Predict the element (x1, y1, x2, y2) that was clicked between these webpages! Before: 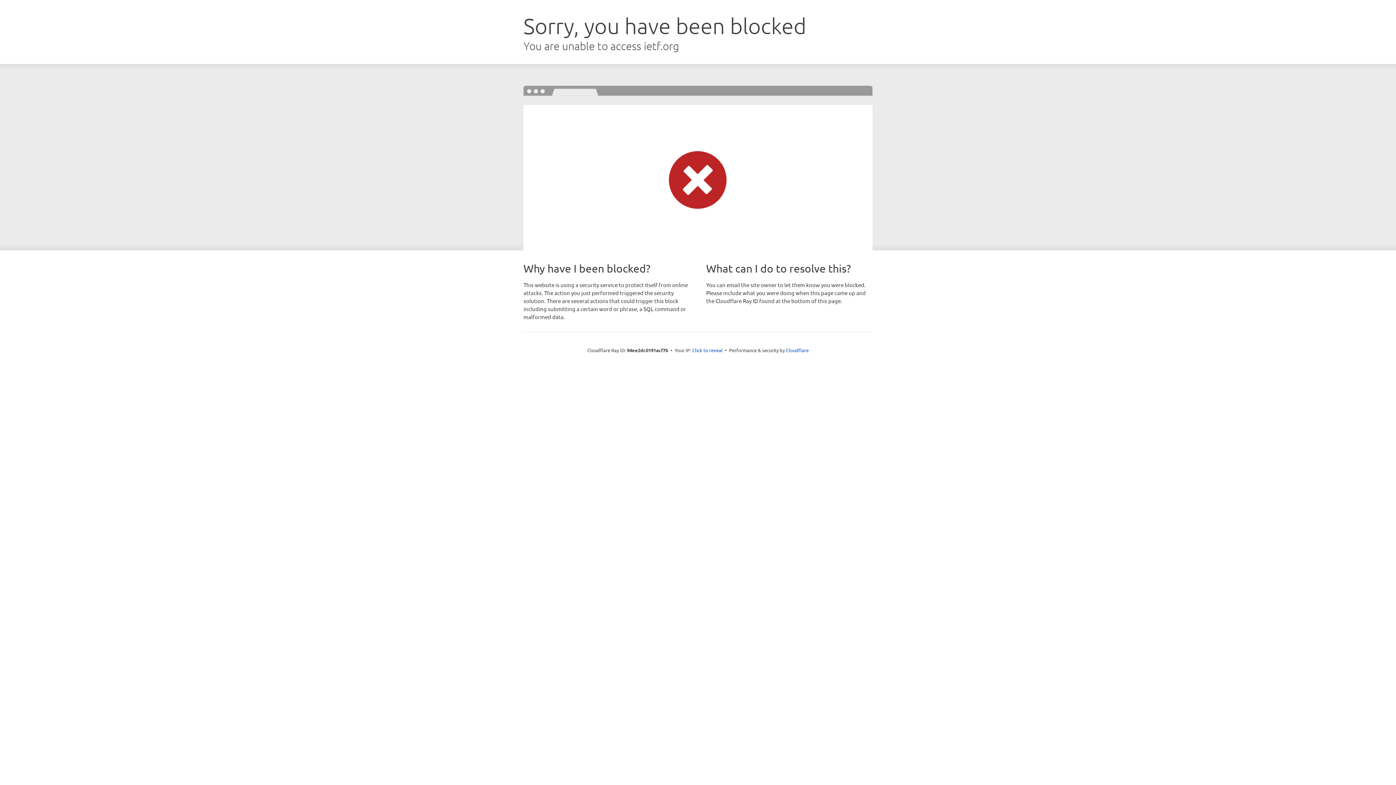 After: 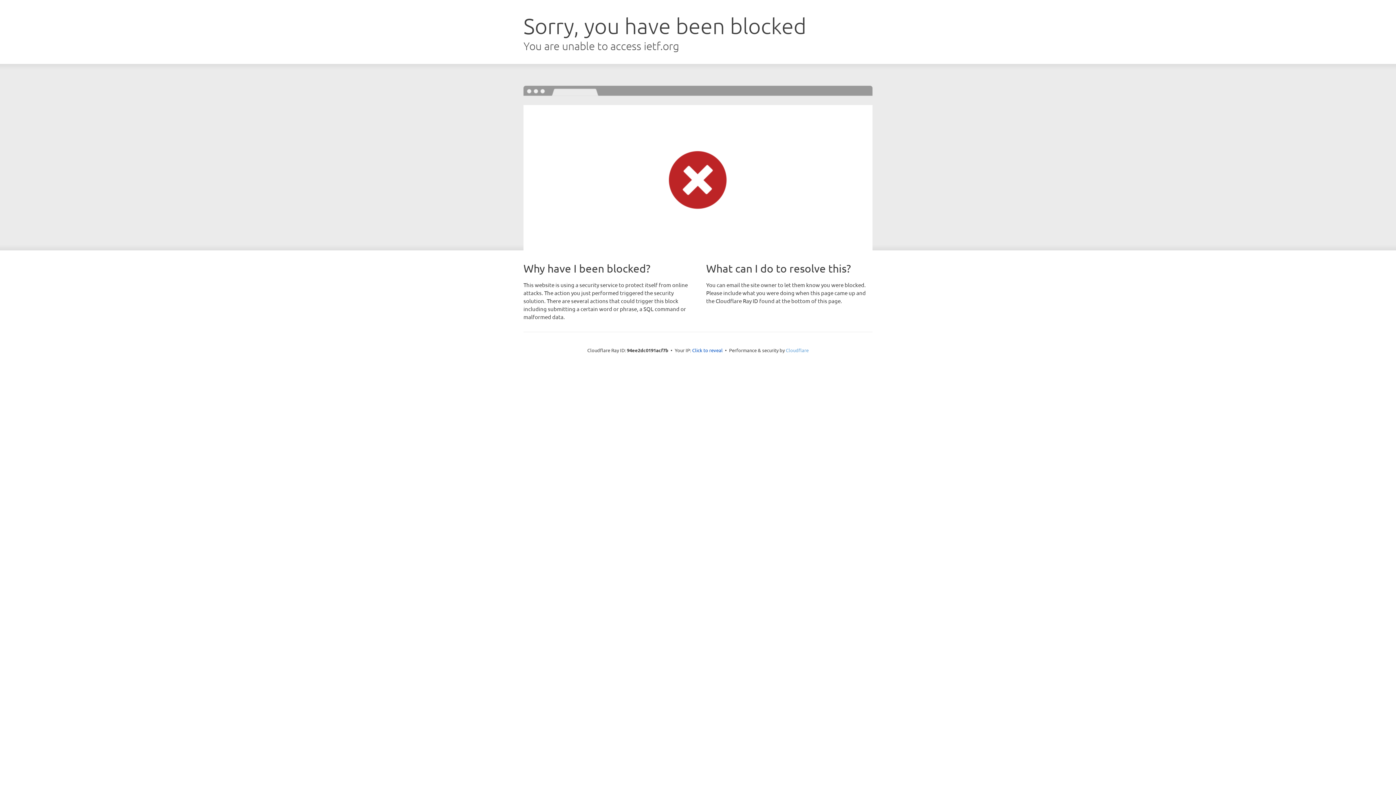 Action: bbox: (786, 347, 808, 353) label: Cloudflare